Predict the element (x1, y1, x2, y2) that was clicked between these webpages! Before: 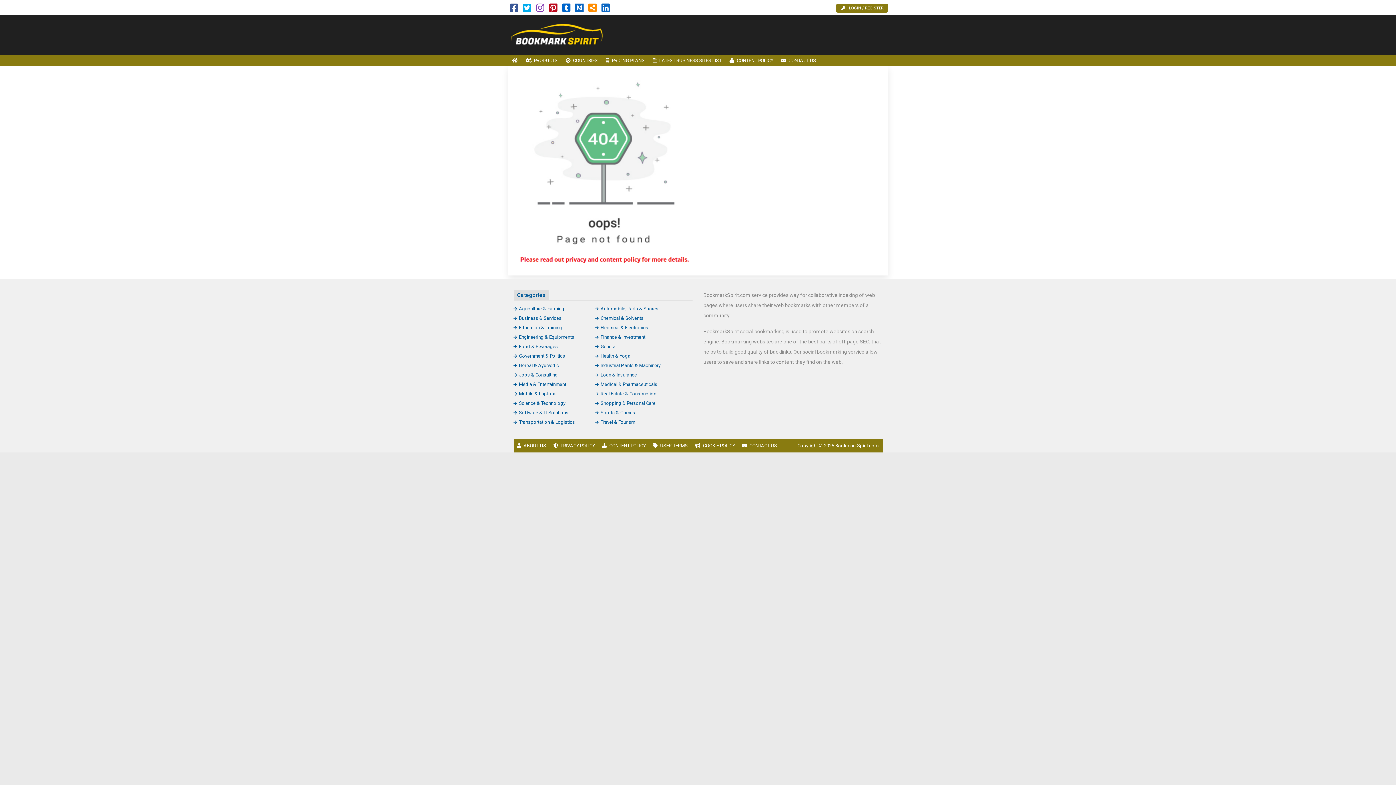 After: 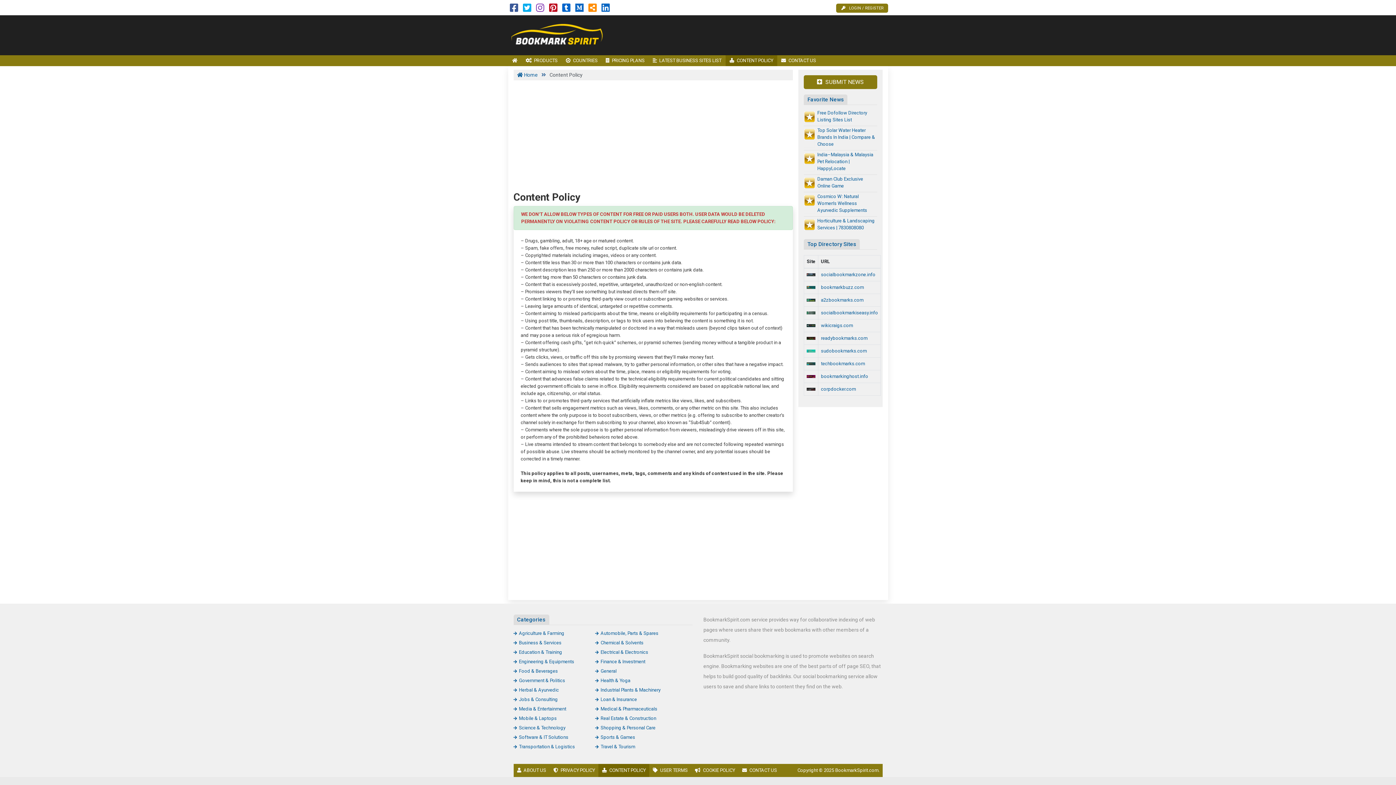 Action: label: CONTENT POLICY bbox: (598, 439, 649, 452)